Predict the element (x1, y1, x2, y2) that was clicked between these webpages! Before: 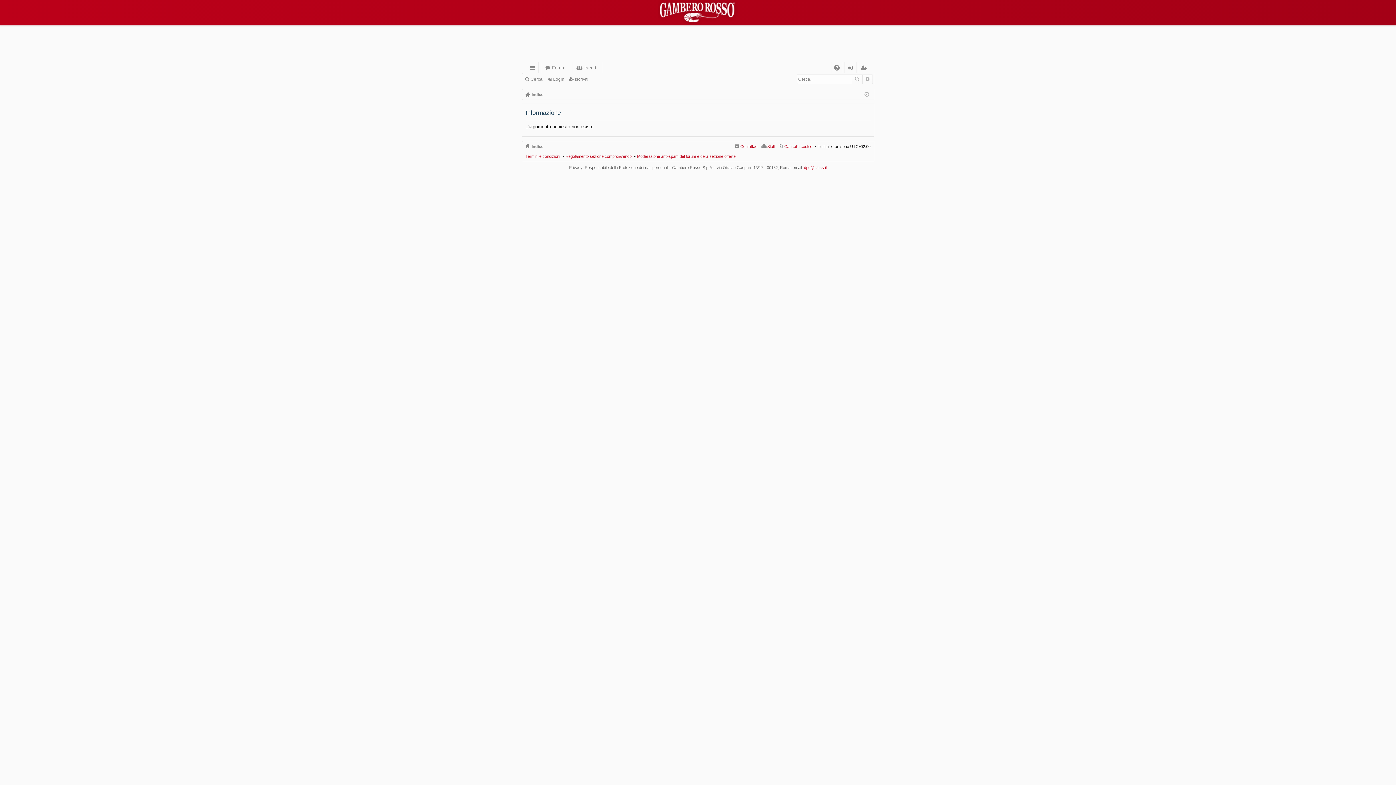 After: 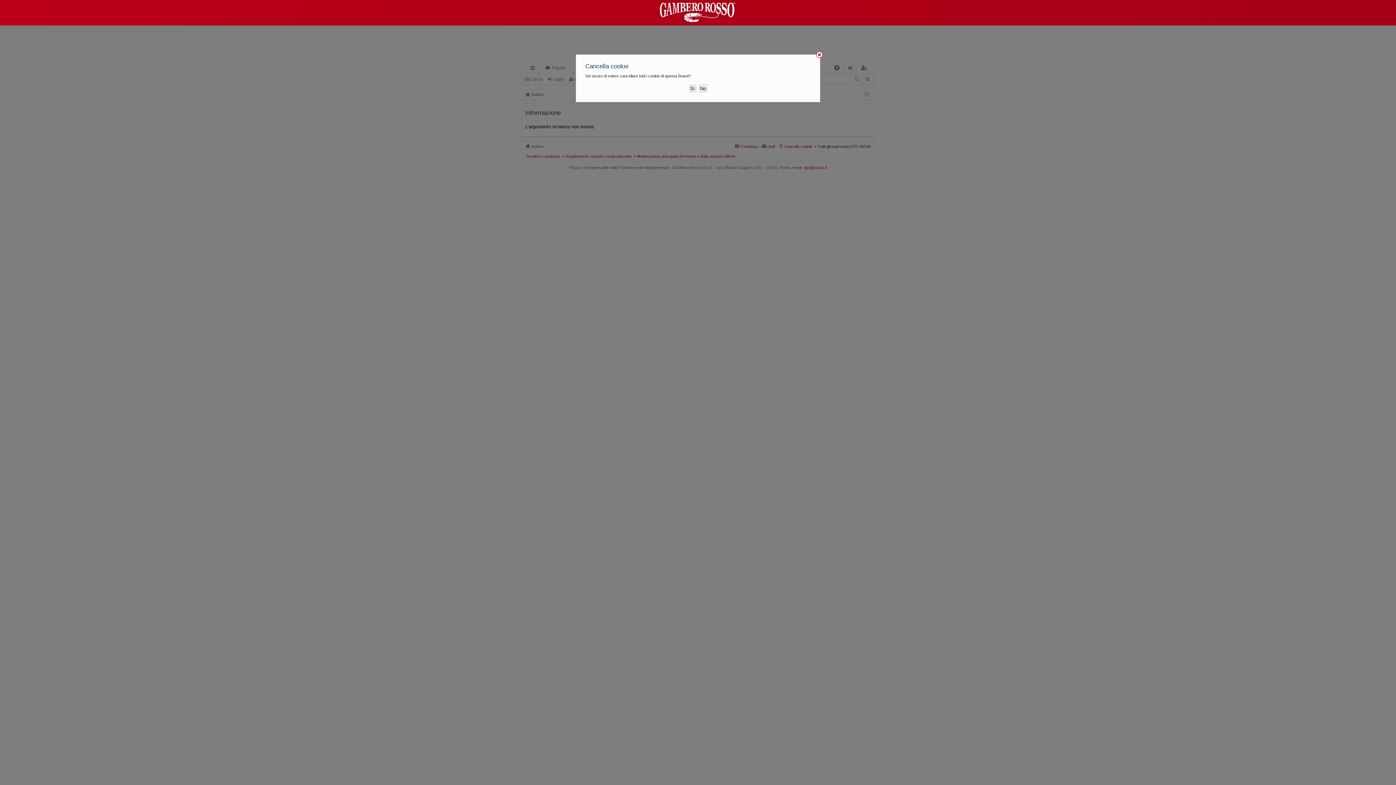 Action: label: Cancella cookie bbox: (778, 142, 812, 150)